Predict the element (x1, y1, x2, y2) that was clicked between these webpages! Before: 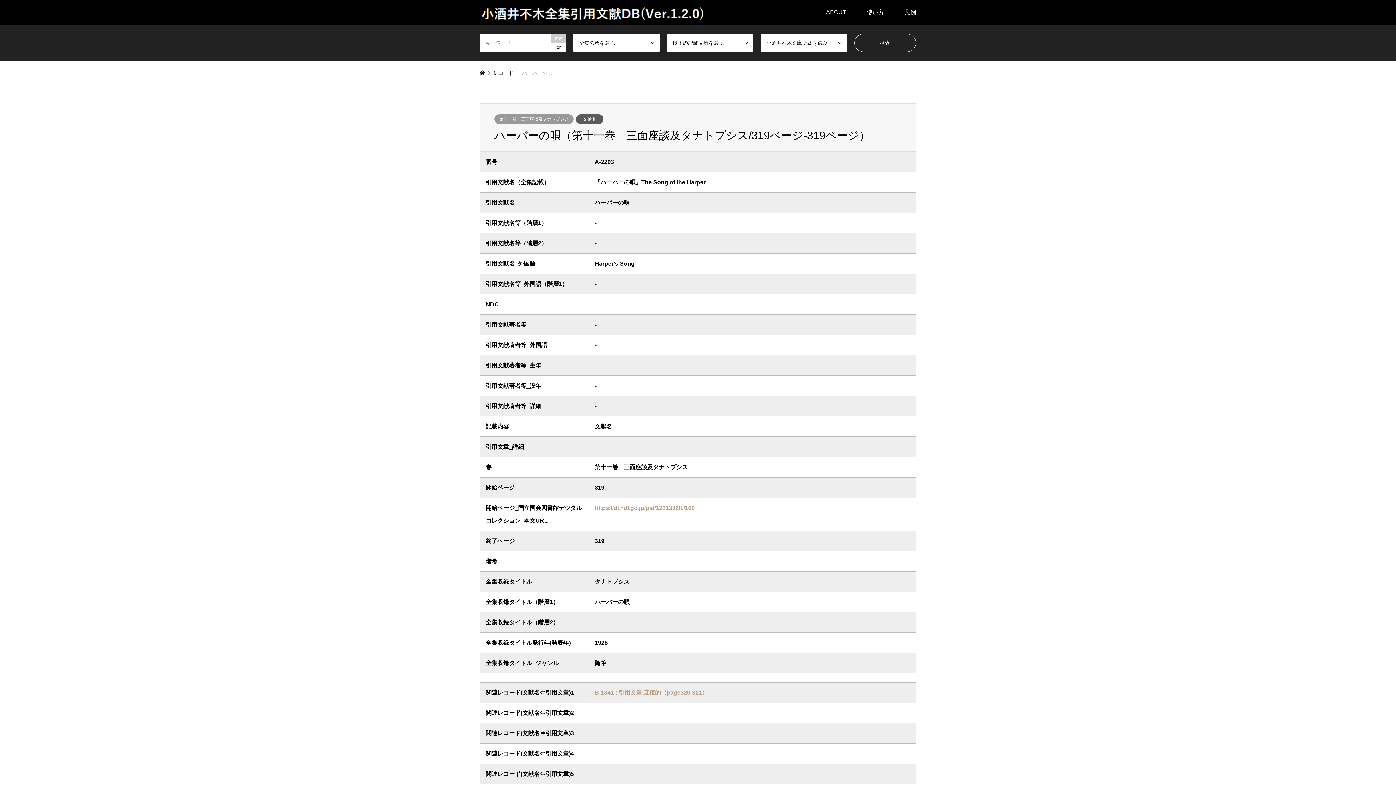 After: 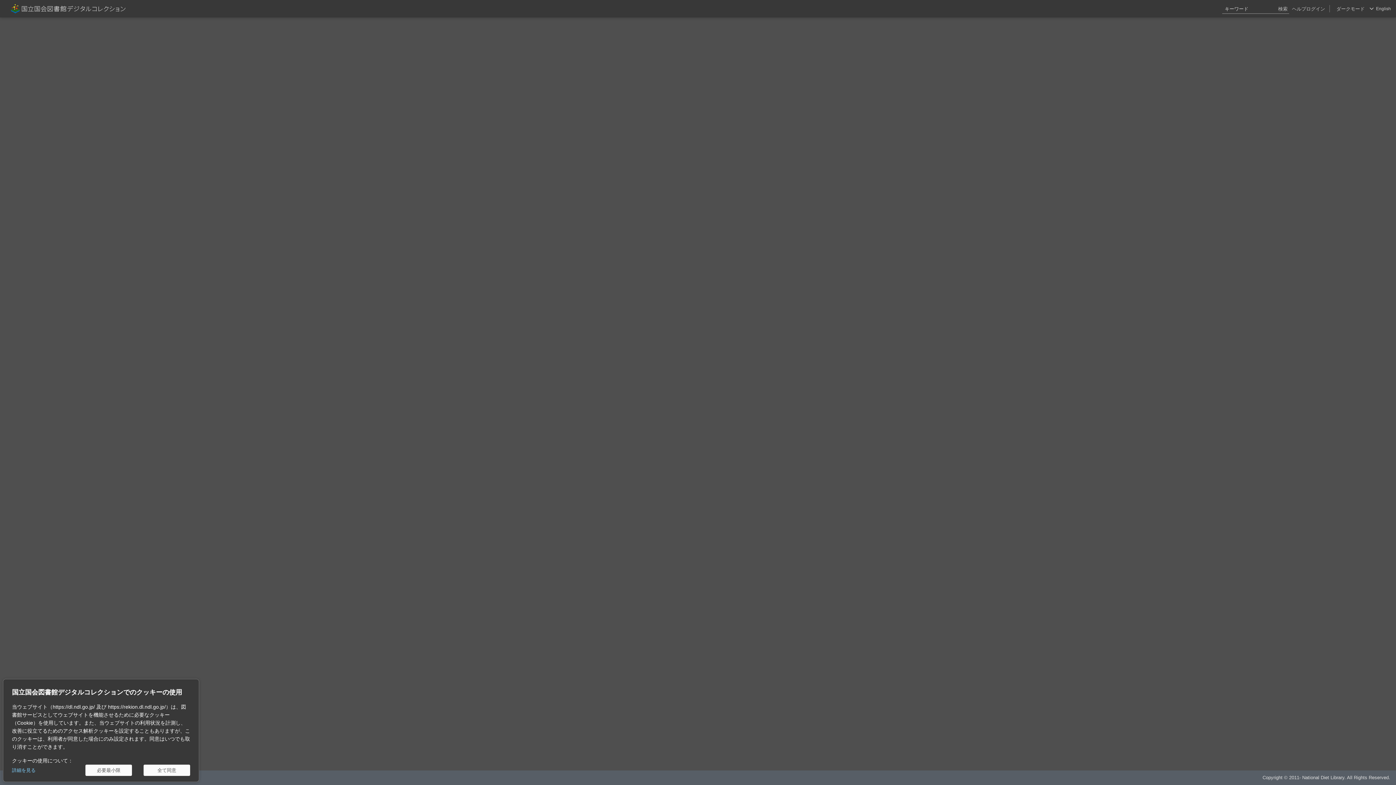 Action: label: https://dl.ndl.go.jp/pid/1261332/1/169 bbox: (594, 505, 694, 511)